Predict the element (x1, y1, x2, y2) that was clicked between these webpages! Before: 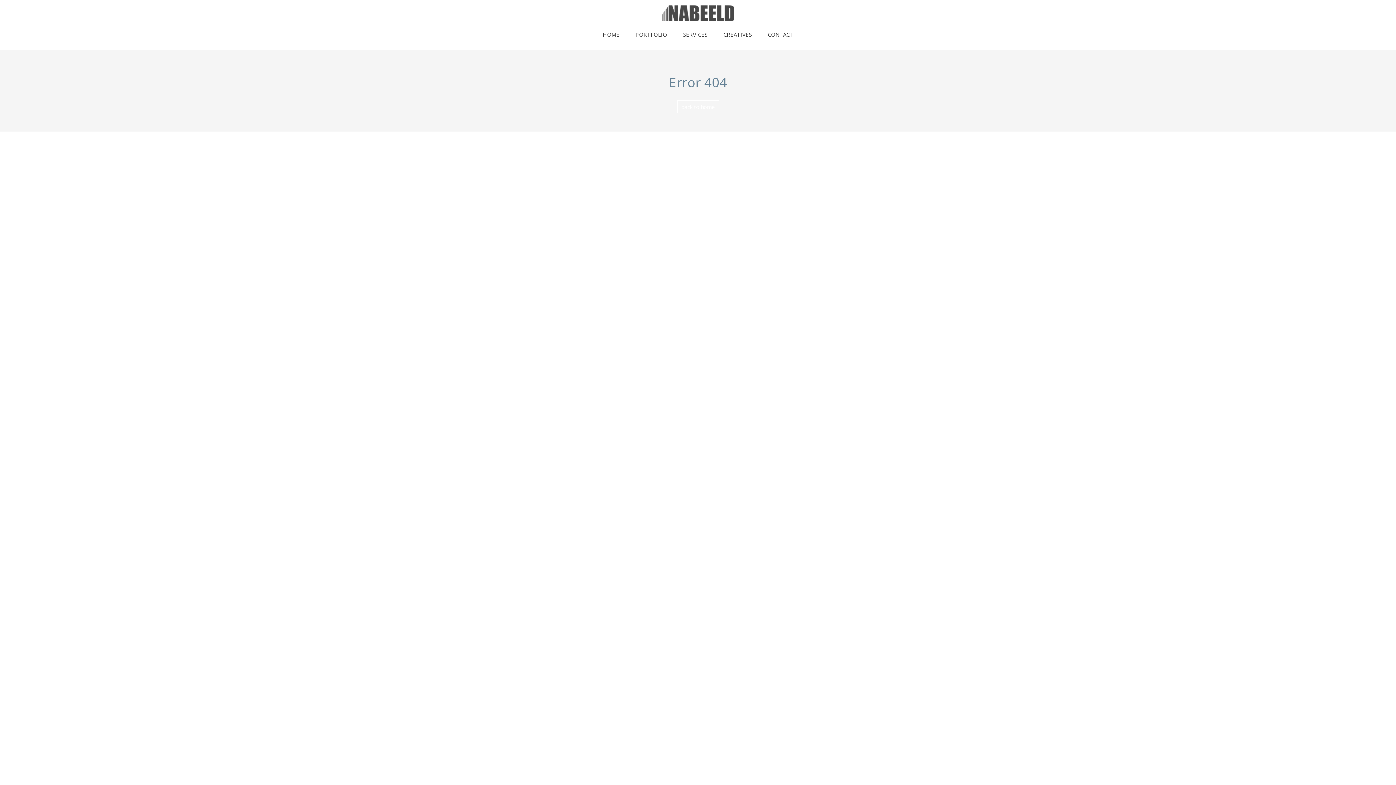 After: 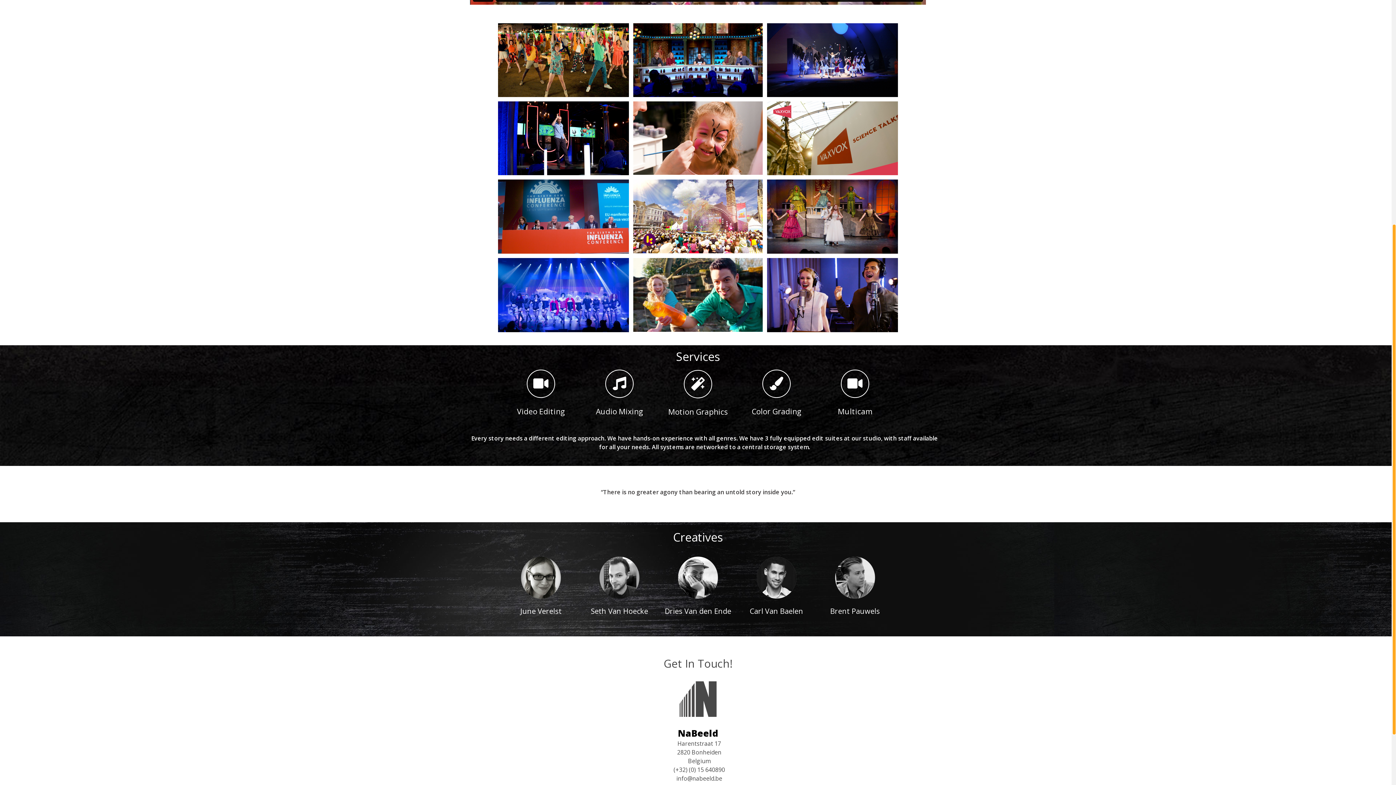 Action: label: PORTFOLIO bbox: (628, 28, 674, 40)